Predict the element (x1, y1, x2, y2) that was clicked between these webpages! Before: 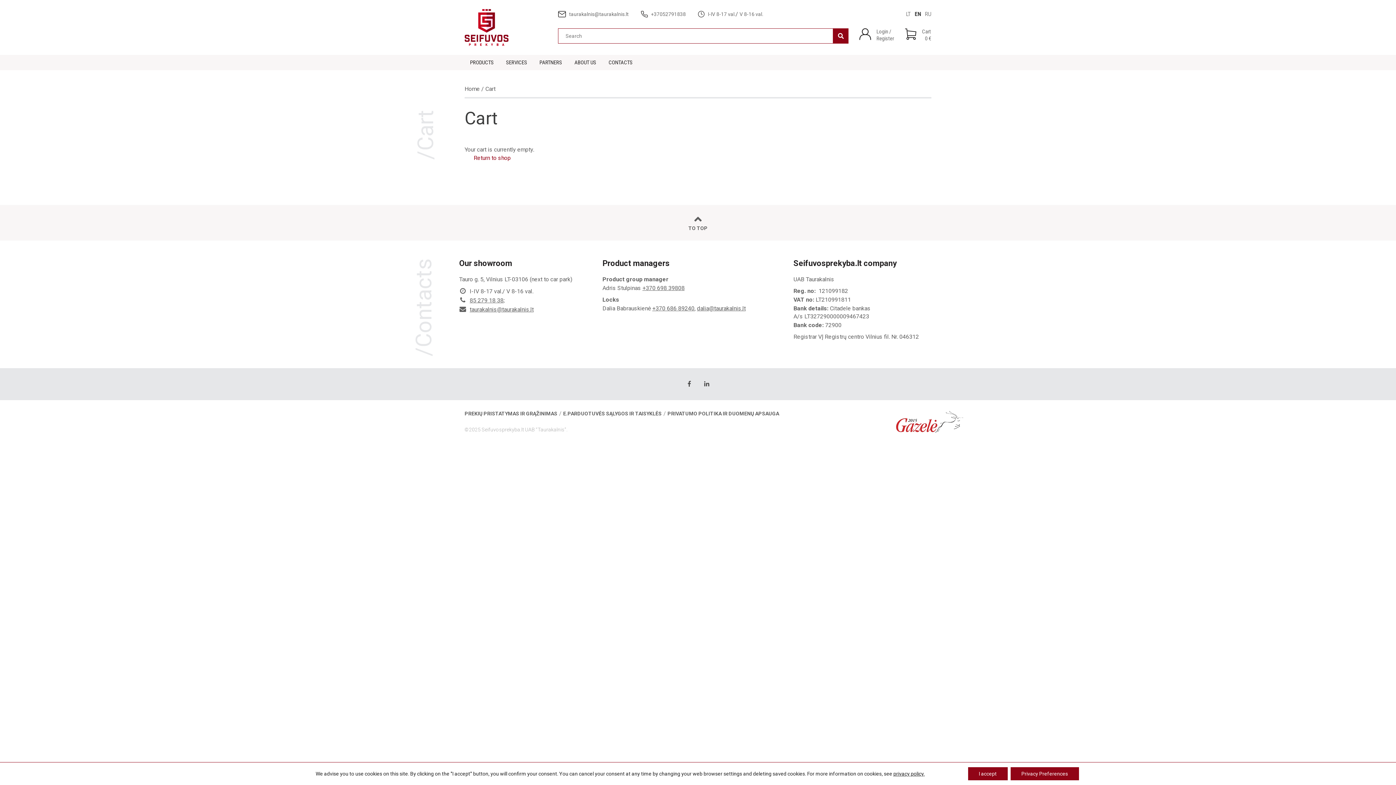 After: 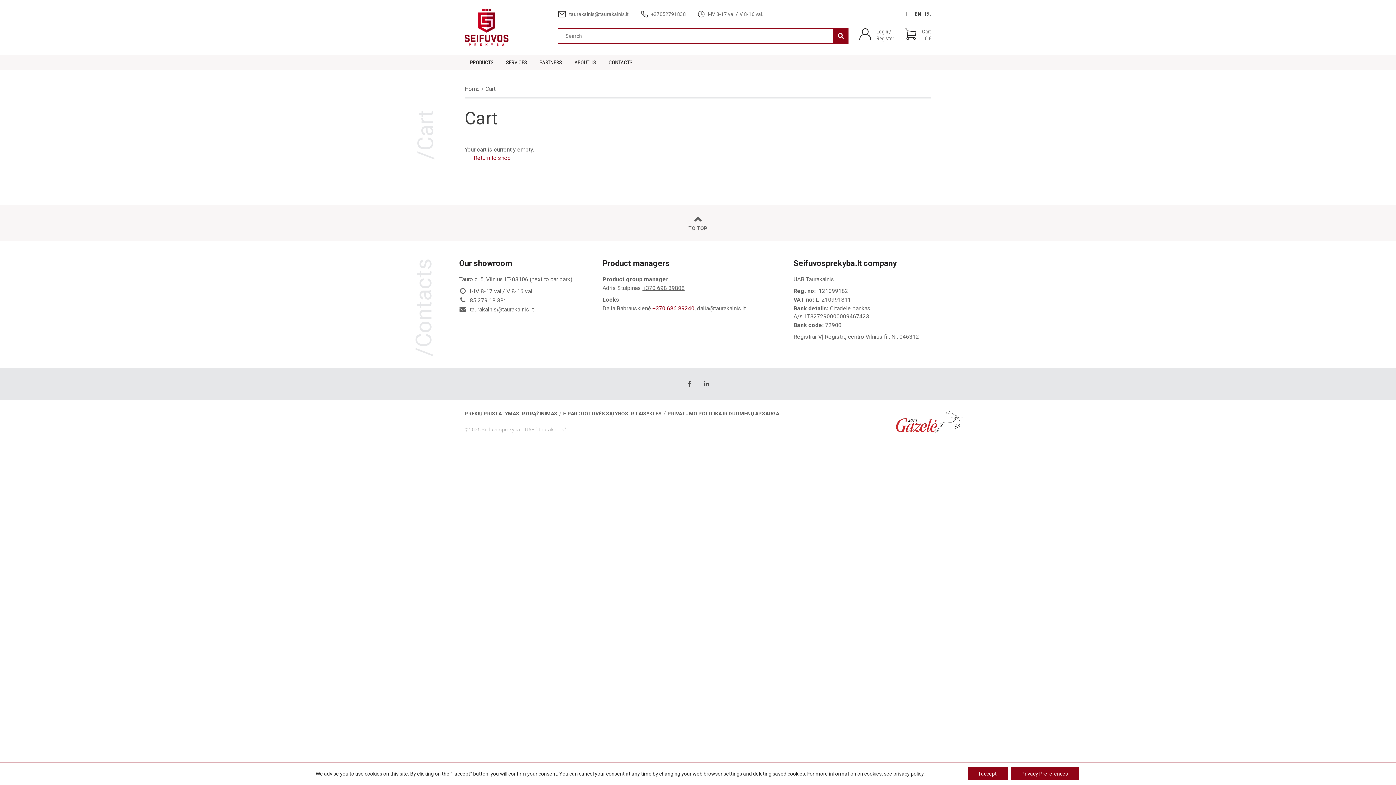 Action: label: +370 686 89240 bbox: (652, 305, 694, 312)